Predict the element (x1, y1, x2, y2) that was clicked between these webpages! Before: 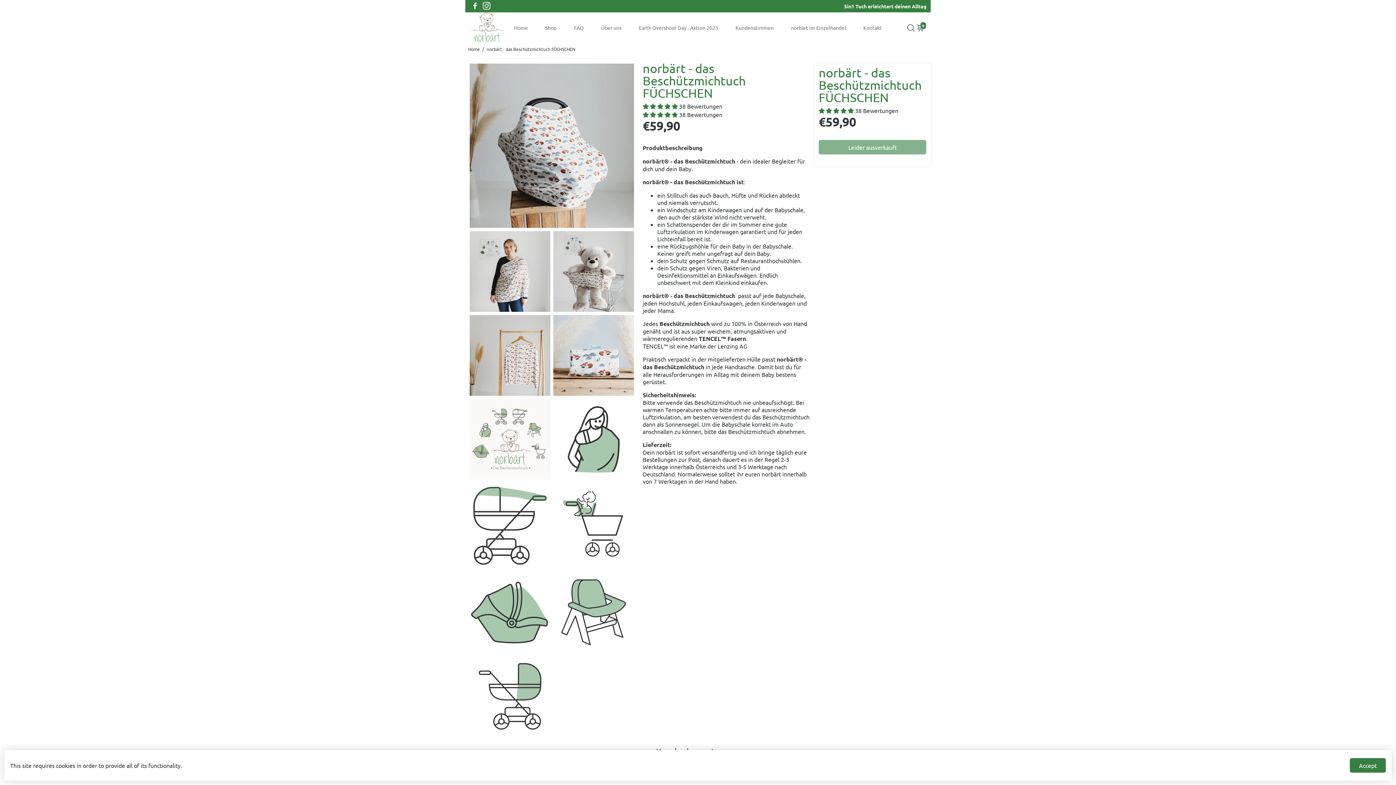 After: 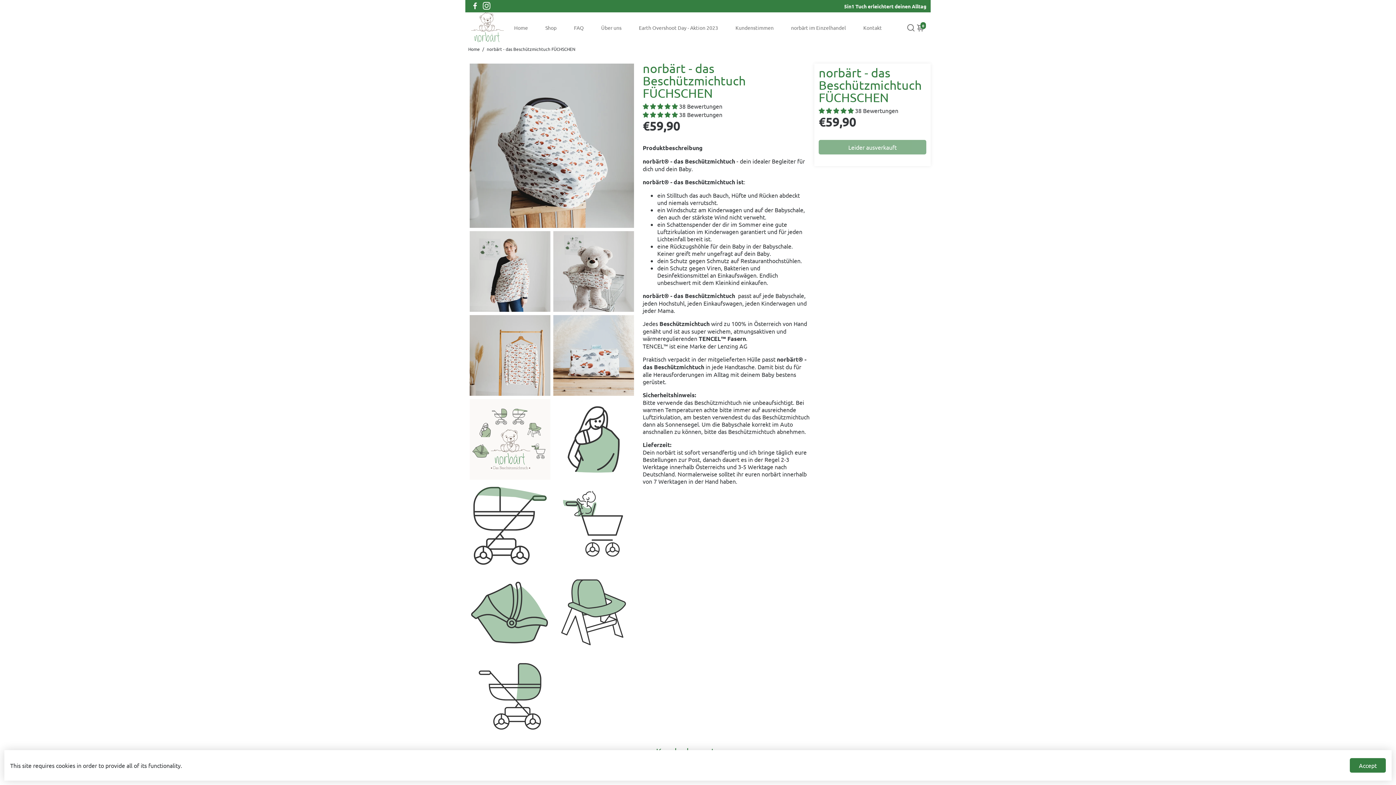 Action: bbox: (642, 110, 679, 118) label: 4.95 stars